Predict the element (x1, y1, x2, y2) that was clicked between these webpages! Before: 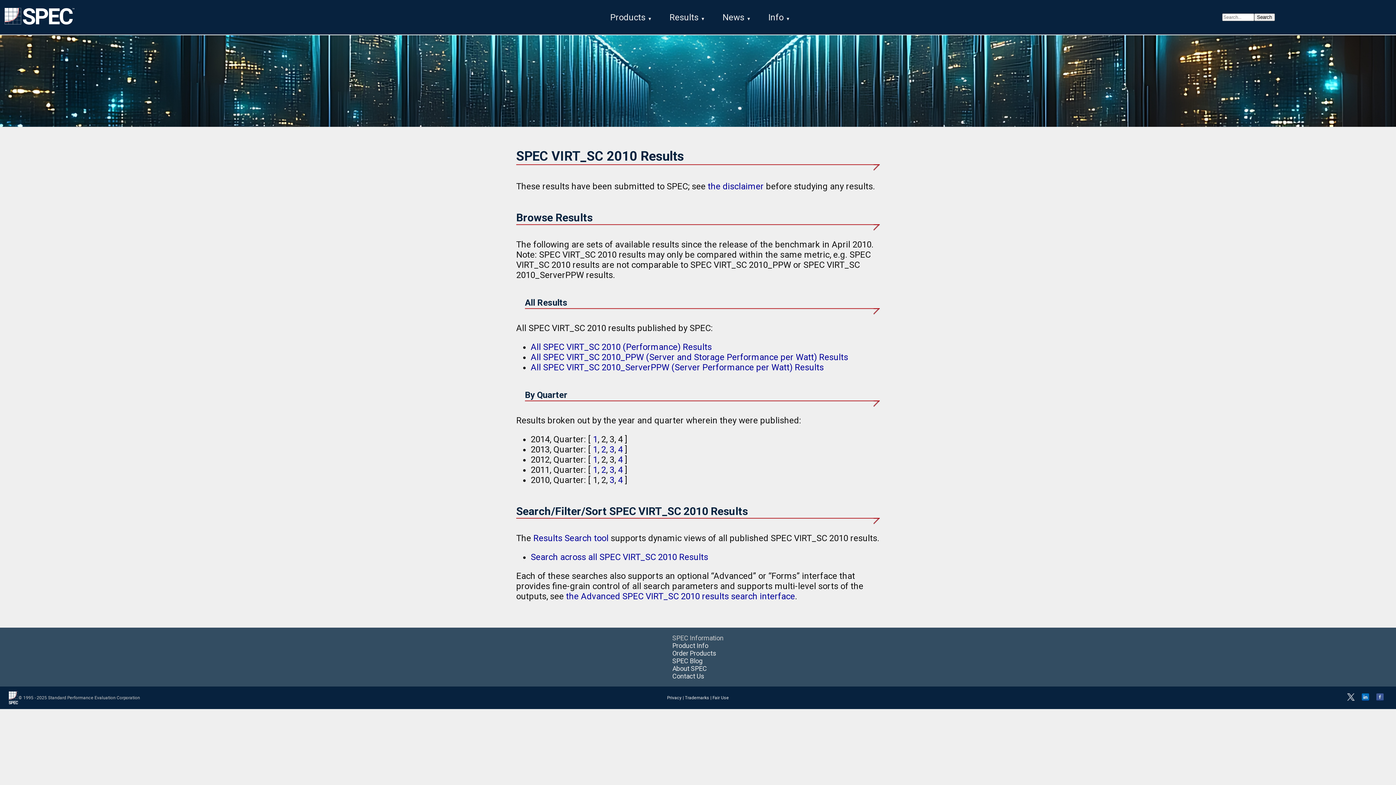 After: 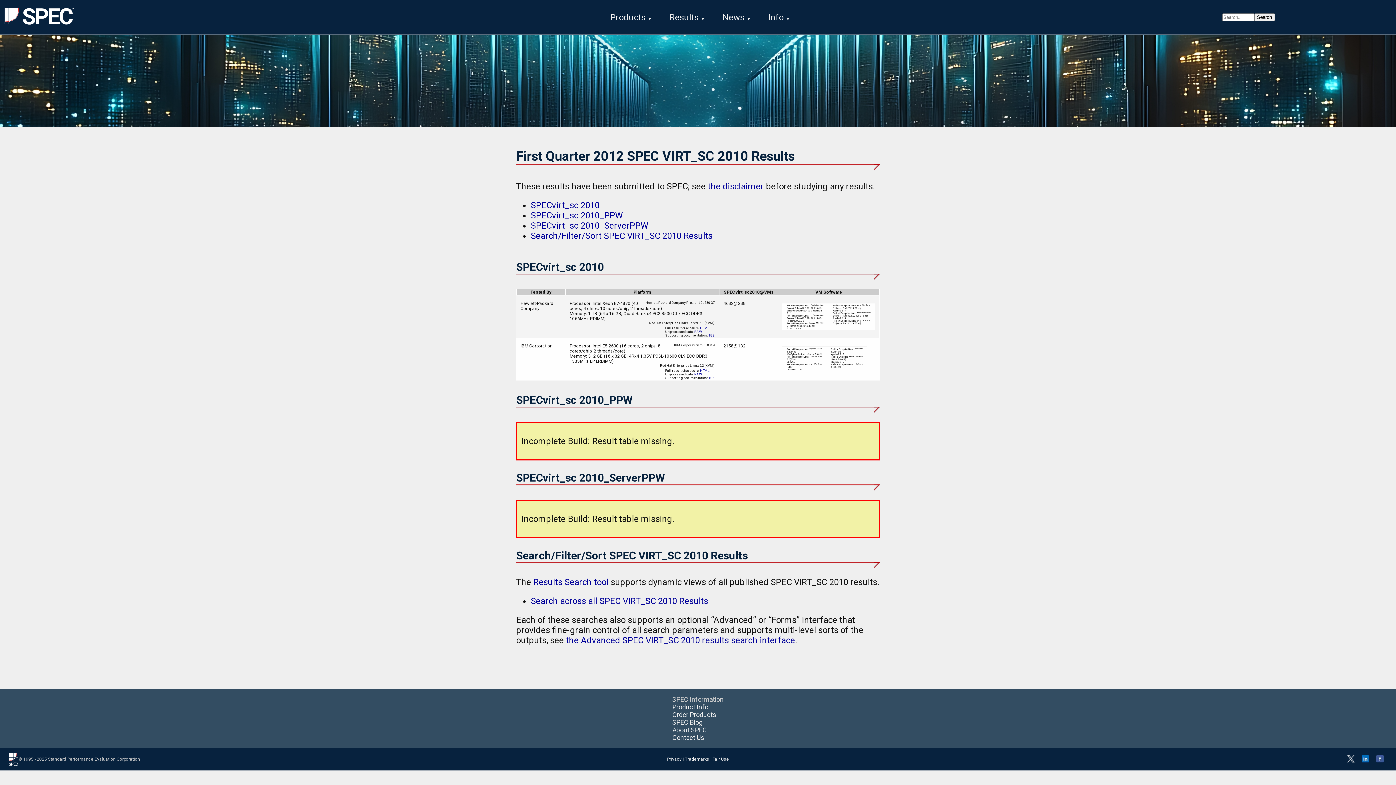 Action: bbox: (593, 454, 597, 465) label: 1